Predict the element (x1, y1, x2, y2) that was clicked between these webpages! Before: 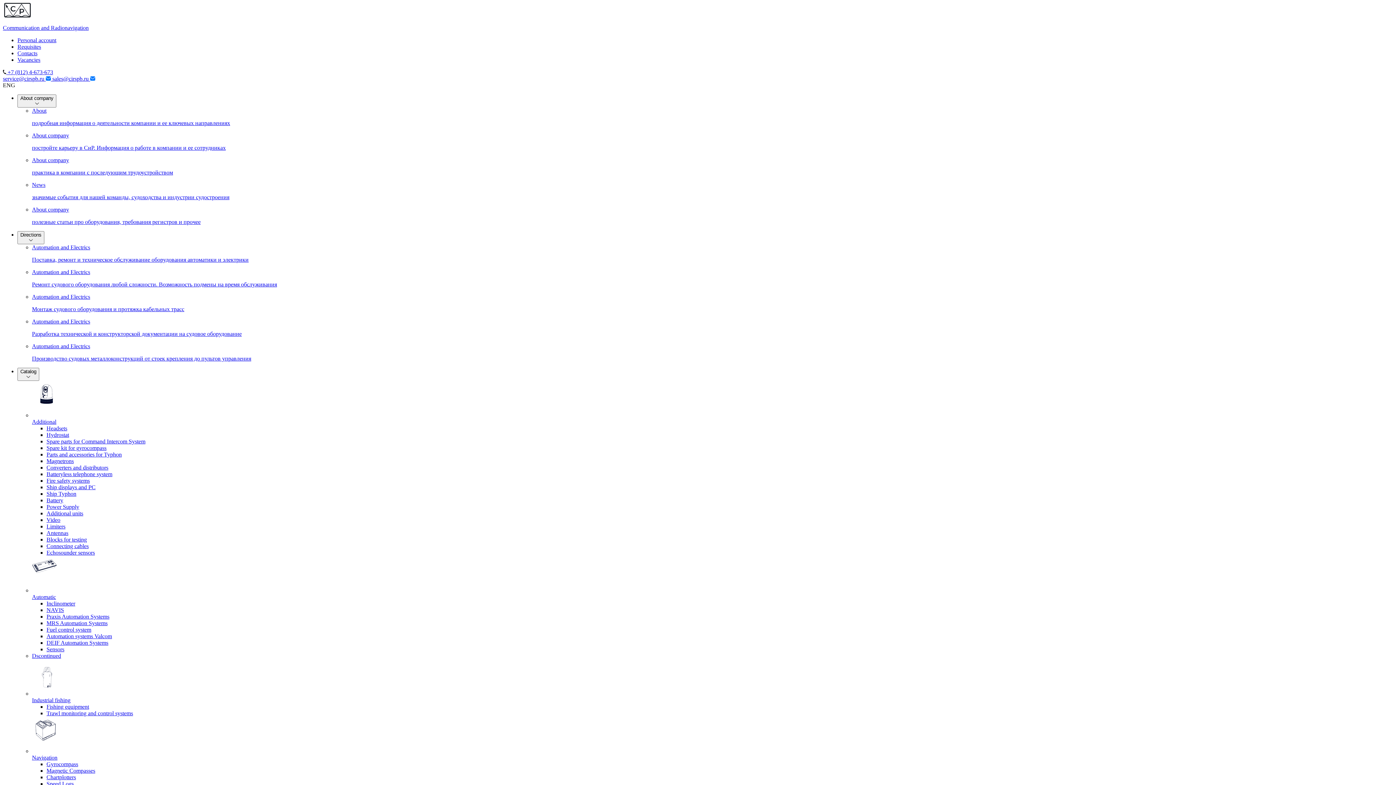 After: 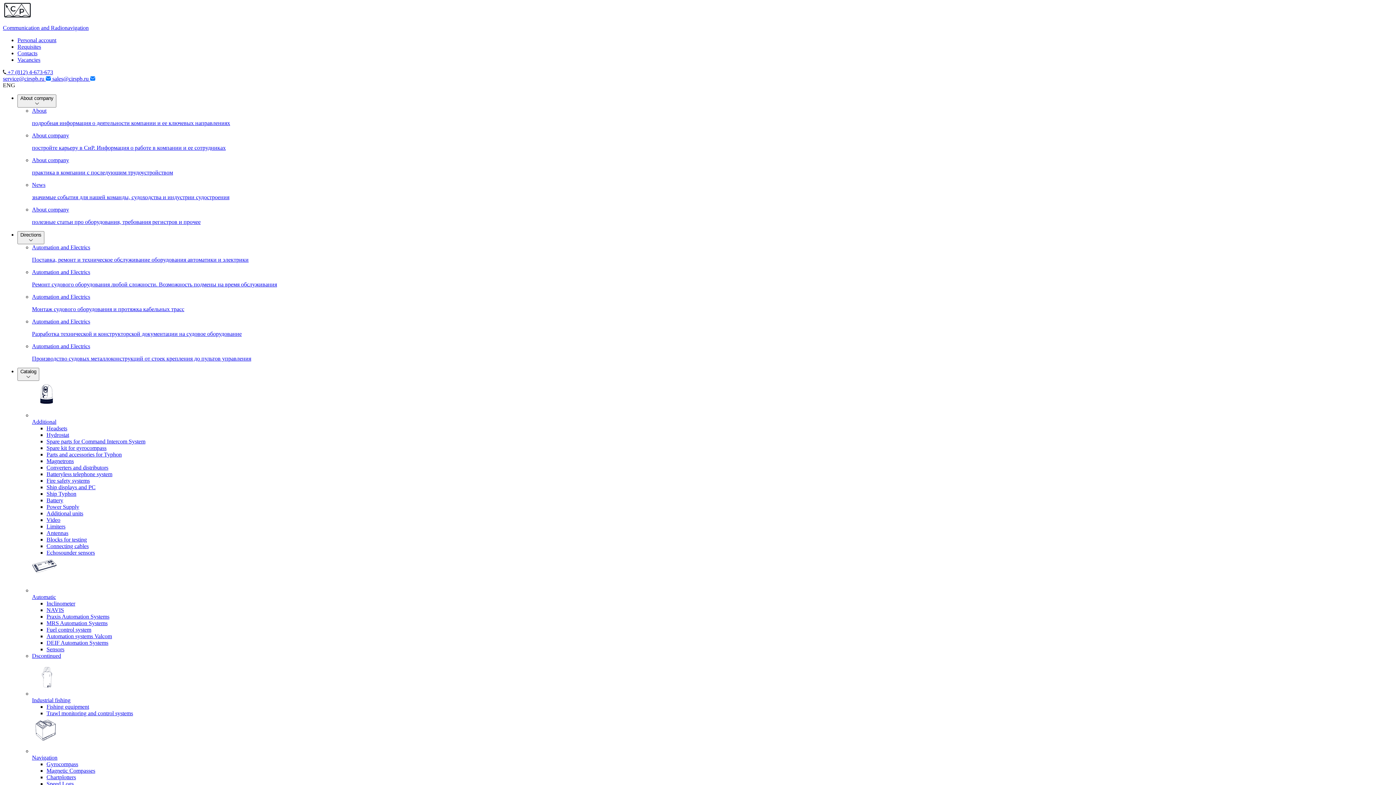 Action: label: MRS Automation Systems bbox: (46, 620, 107, 626)